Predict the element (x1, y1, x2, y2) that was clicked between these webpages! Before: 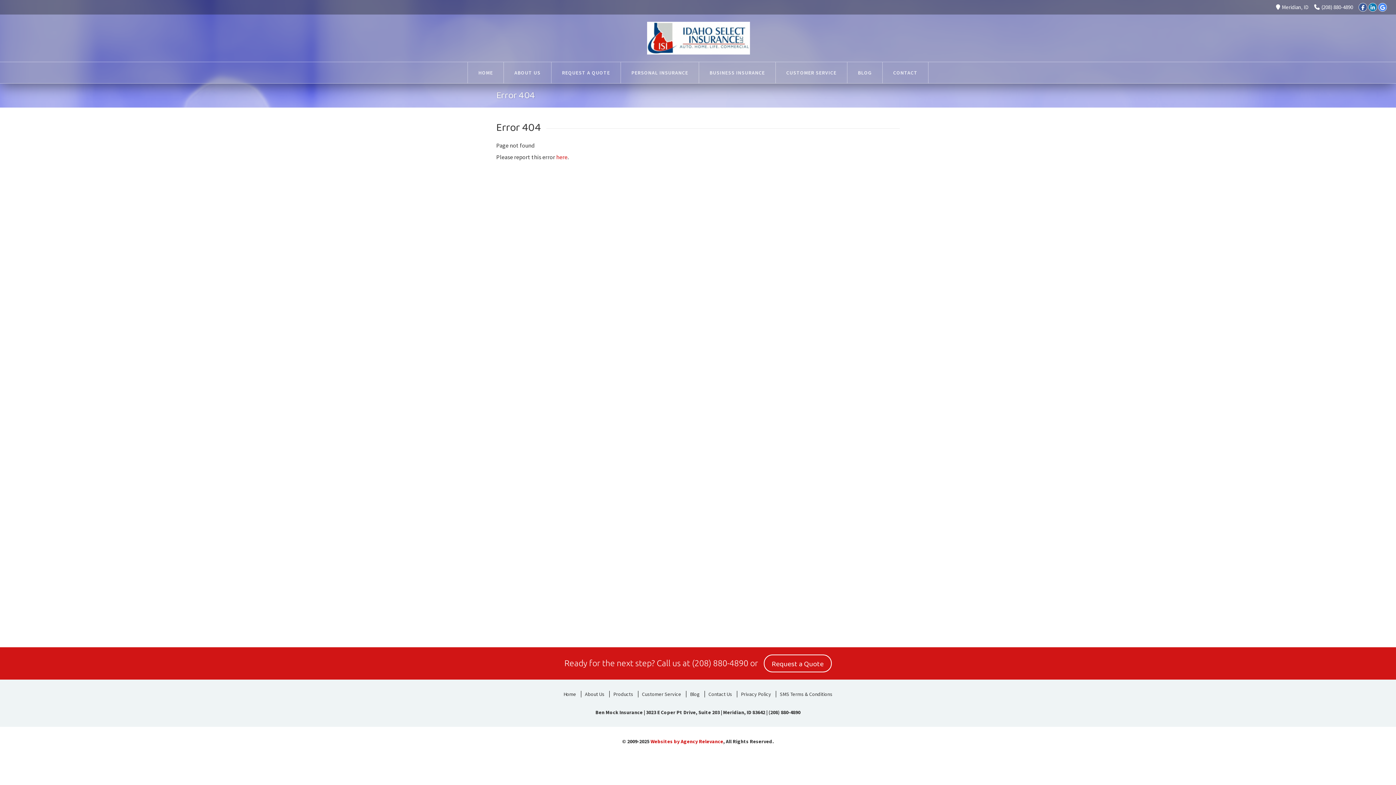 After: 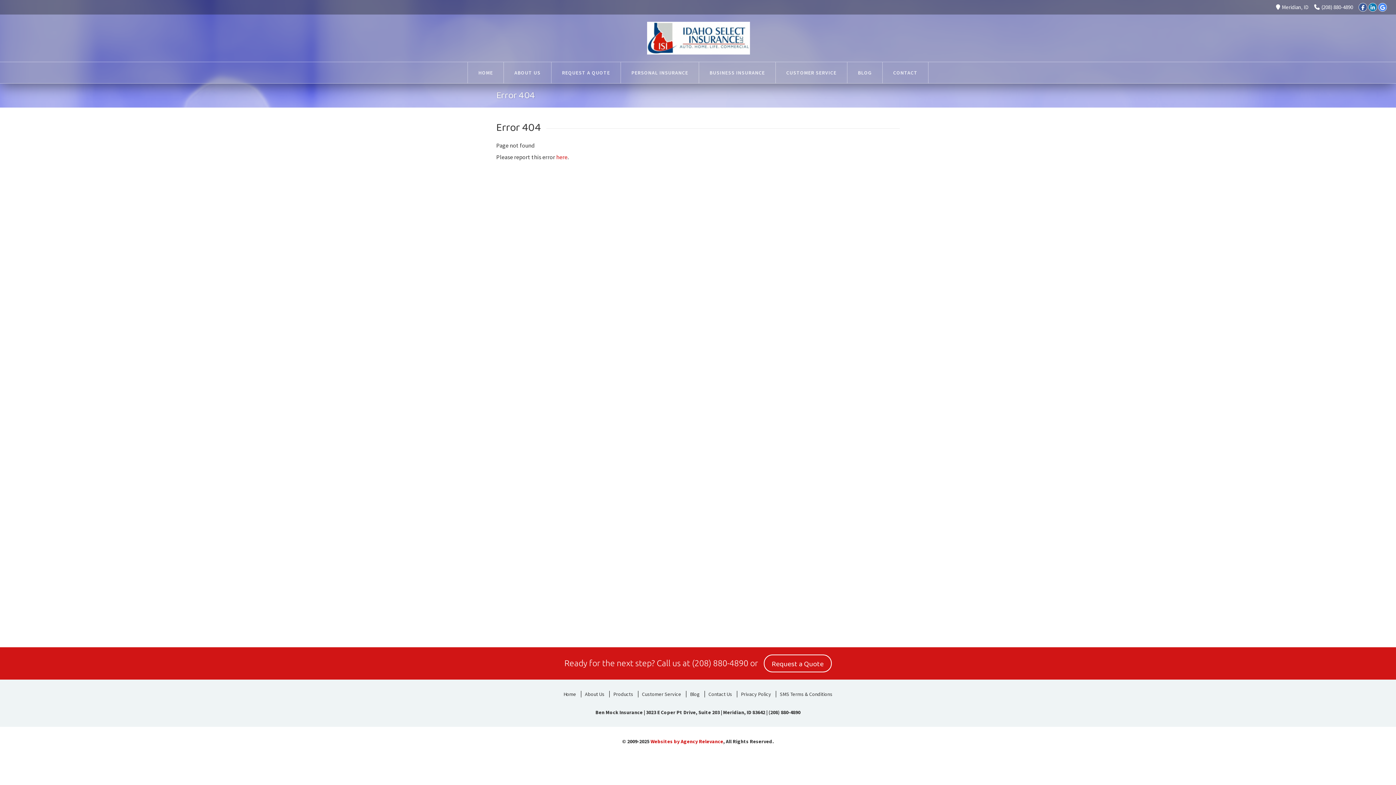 Action: label: (208) 880-4890 bbox: (692, 659, 748, 668)